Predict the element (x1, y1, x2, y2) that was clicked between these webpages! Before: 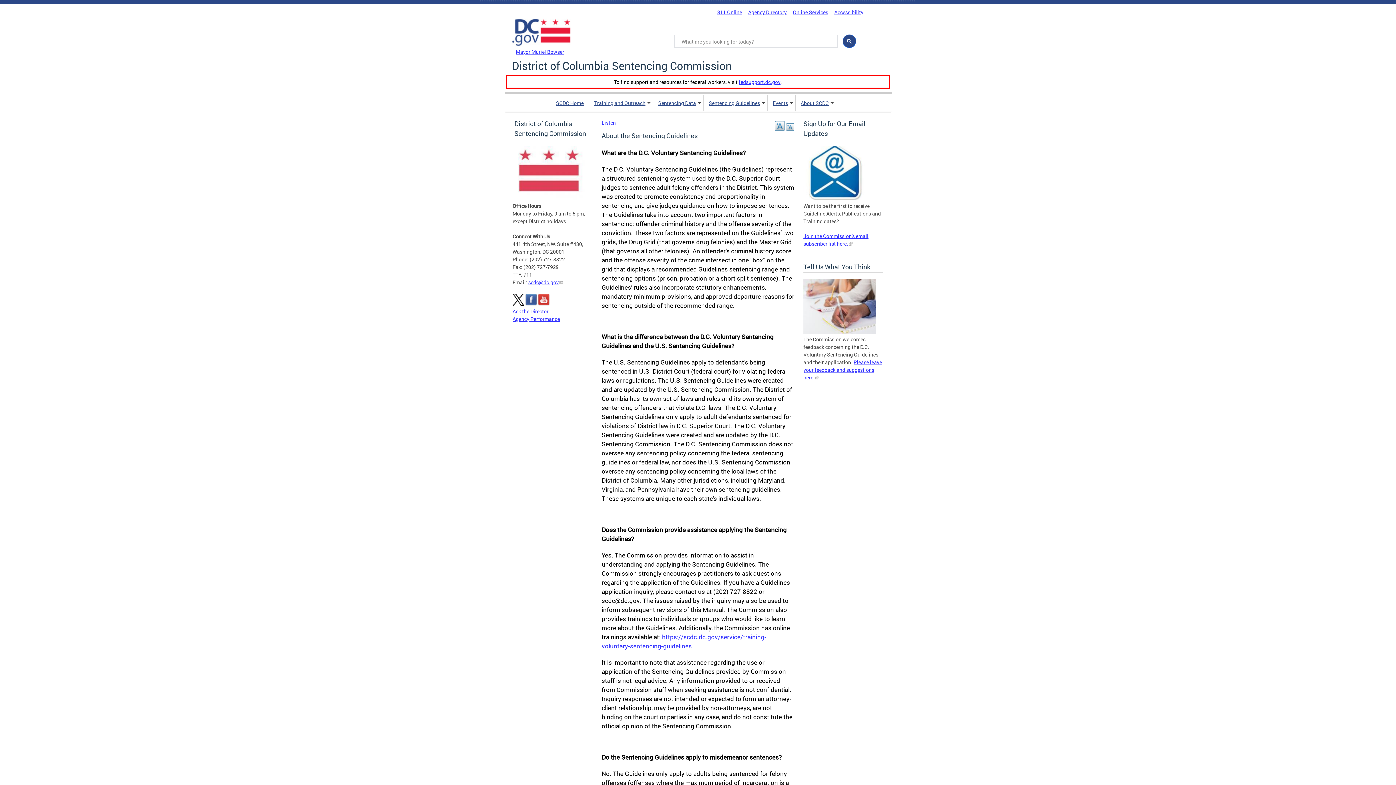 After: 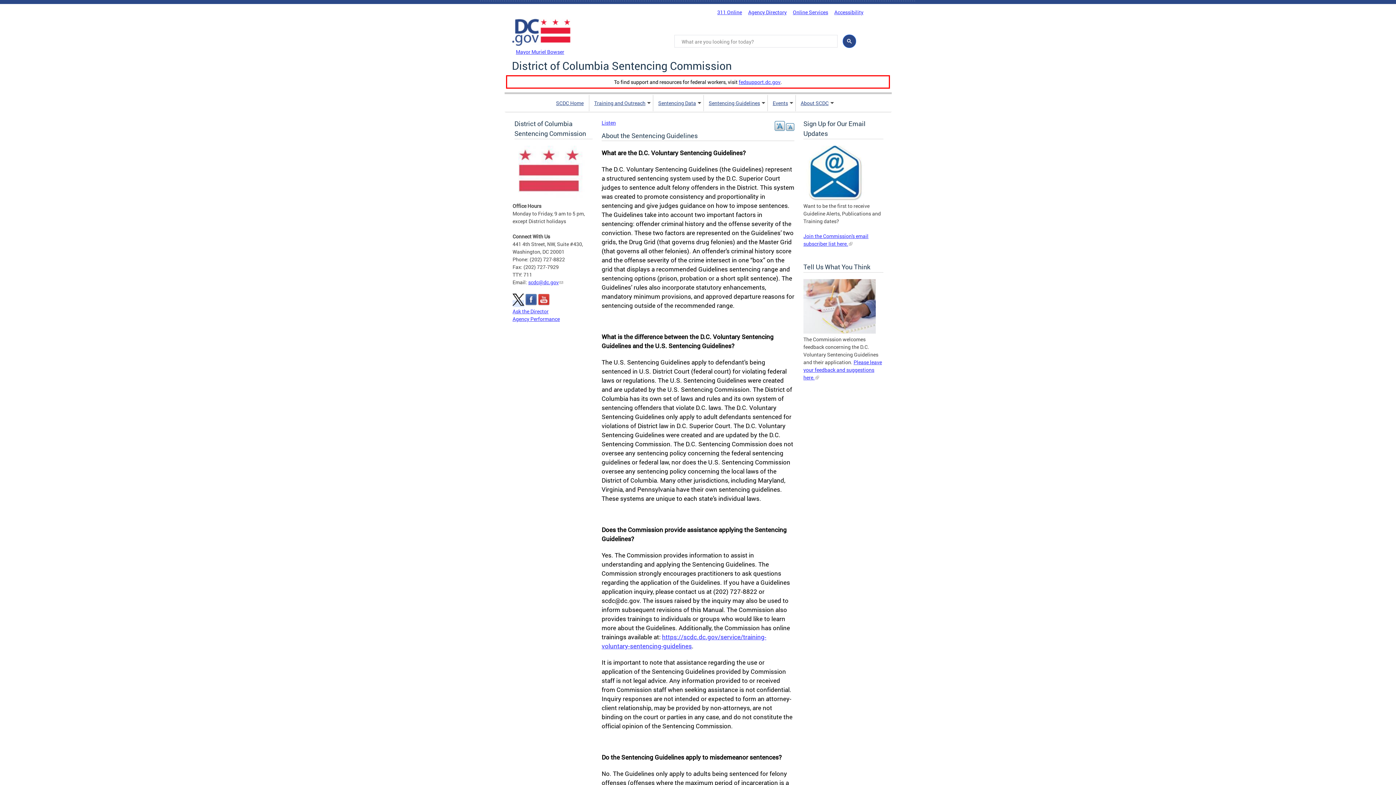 Action: bbox: (512, 300, 524, 307)